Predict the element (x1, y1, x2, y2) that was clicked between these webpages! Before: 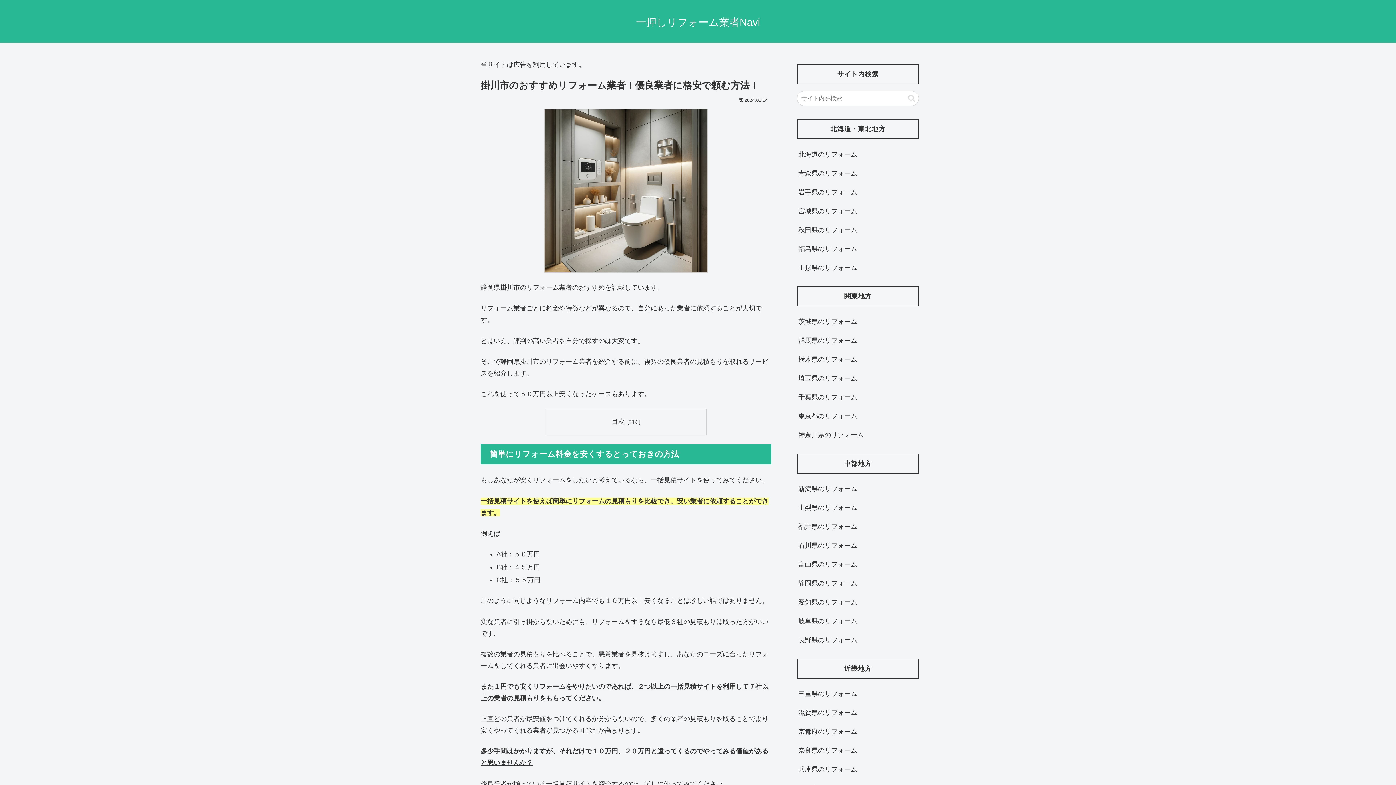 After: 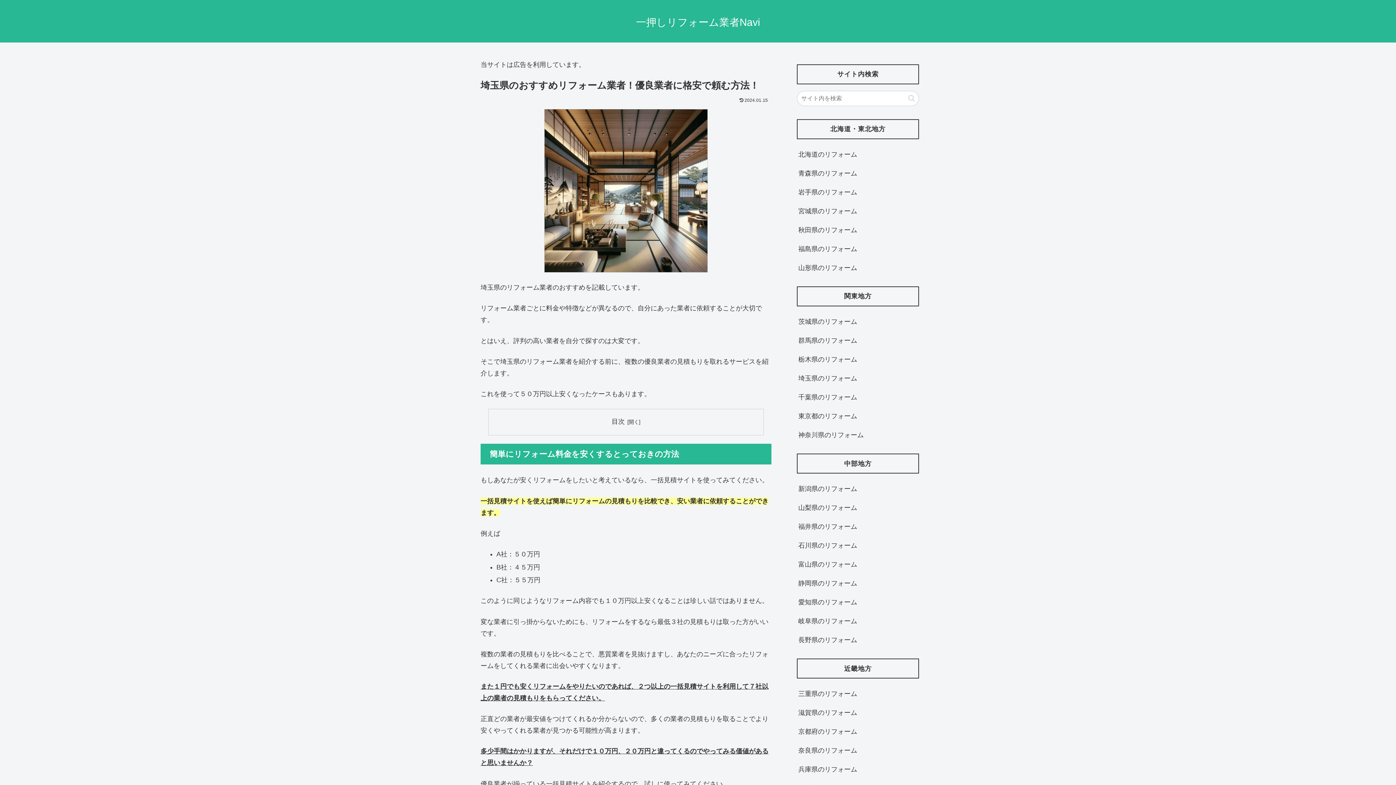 Action: bbox: (797, 369, 919, 387) label: 埼玉県のリフォーム